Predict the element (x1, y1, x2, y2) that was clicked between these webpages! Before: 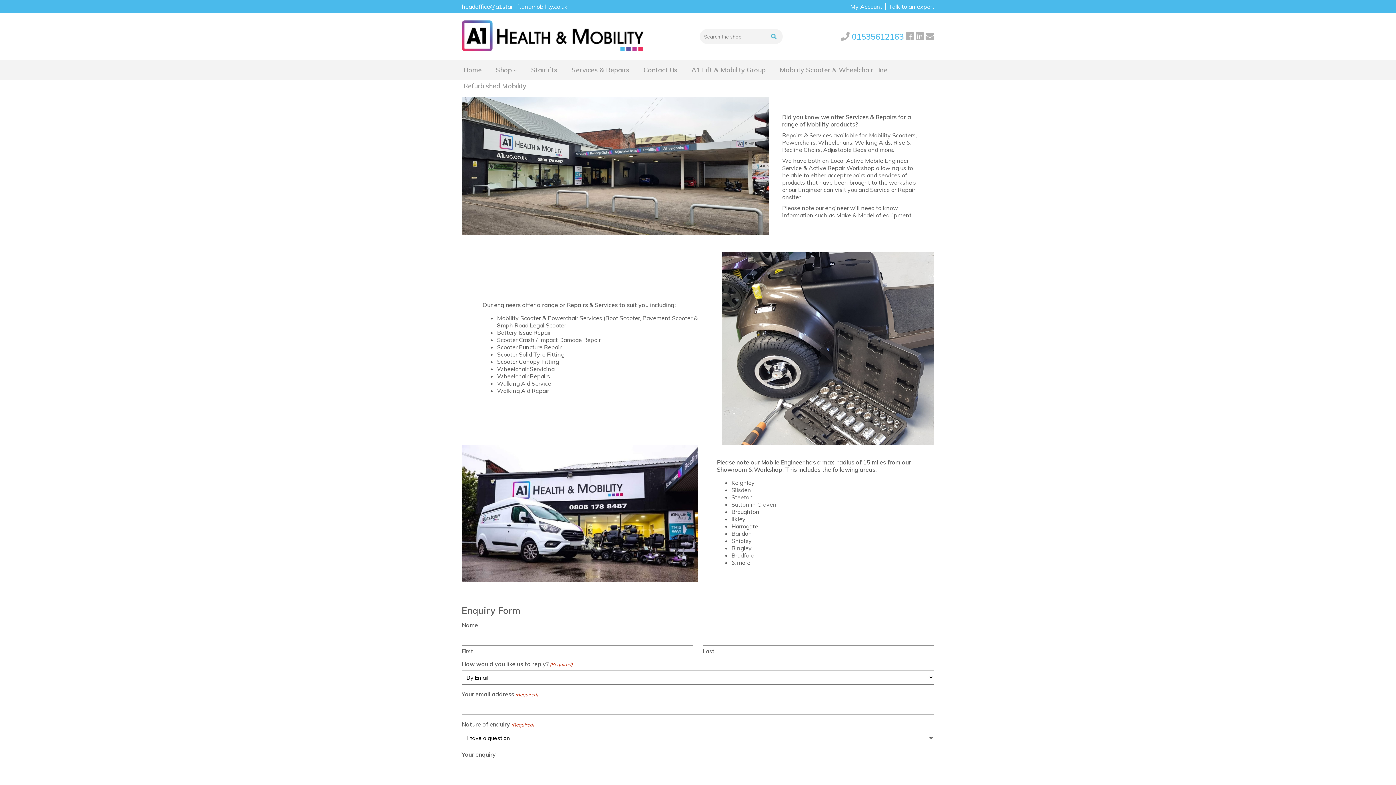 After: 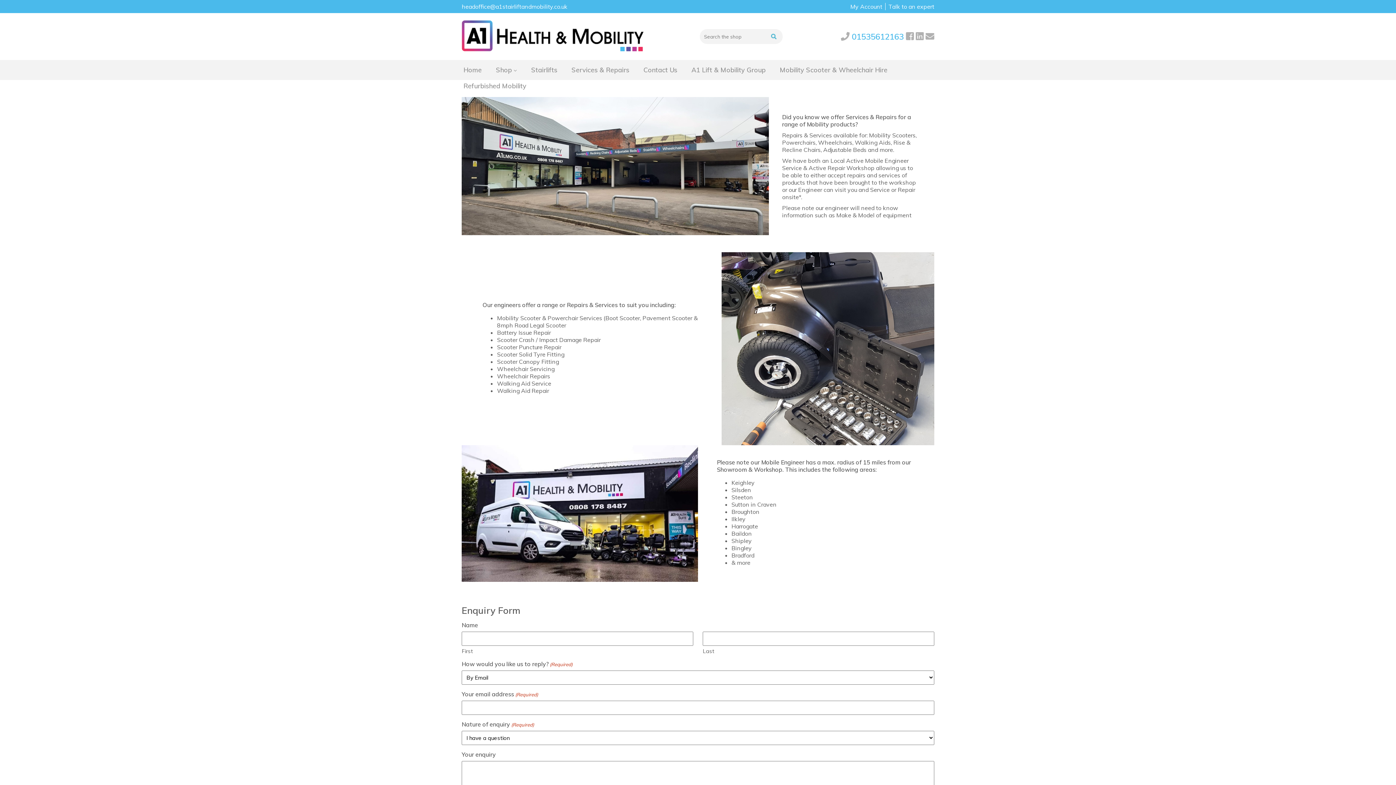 Action: bbox: (569, 66, 631, 79) label: Services & Repairs